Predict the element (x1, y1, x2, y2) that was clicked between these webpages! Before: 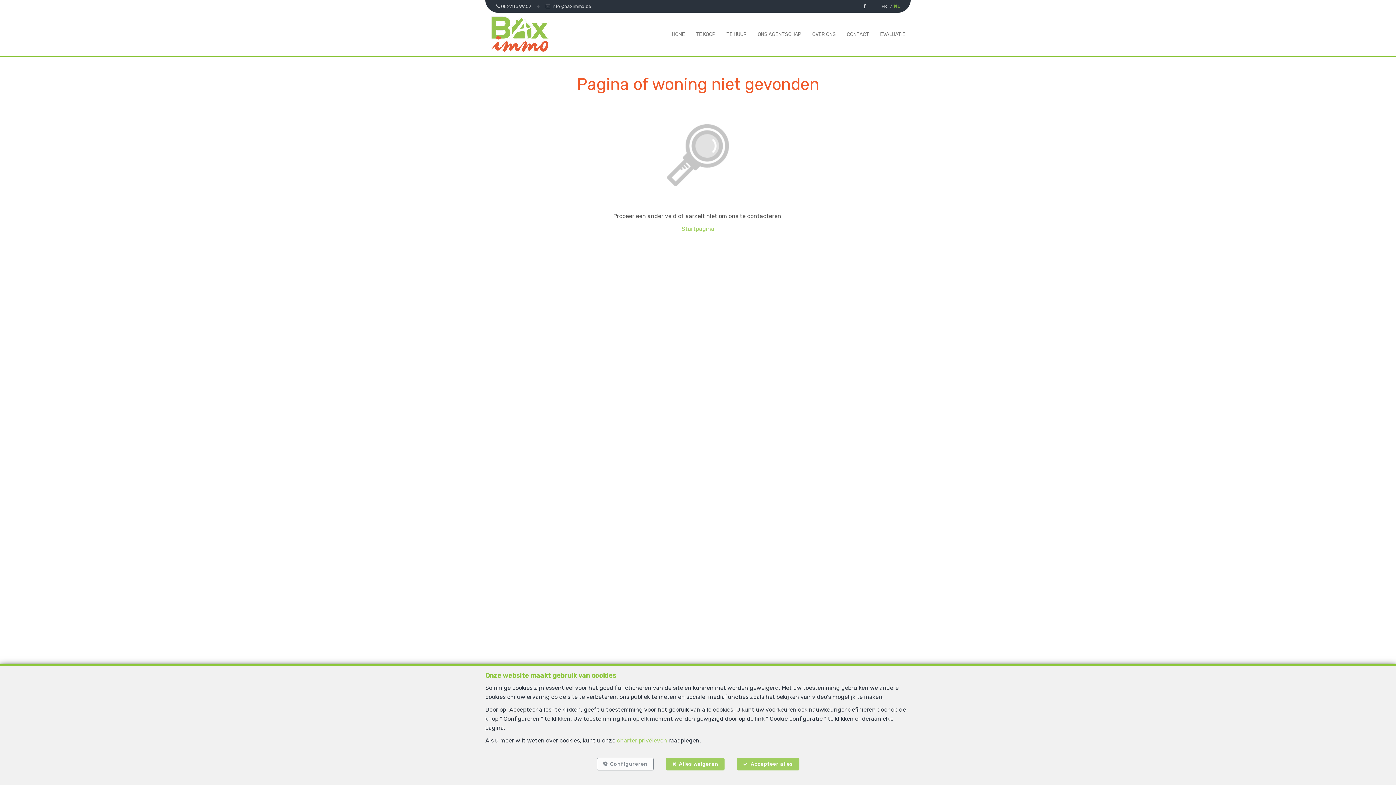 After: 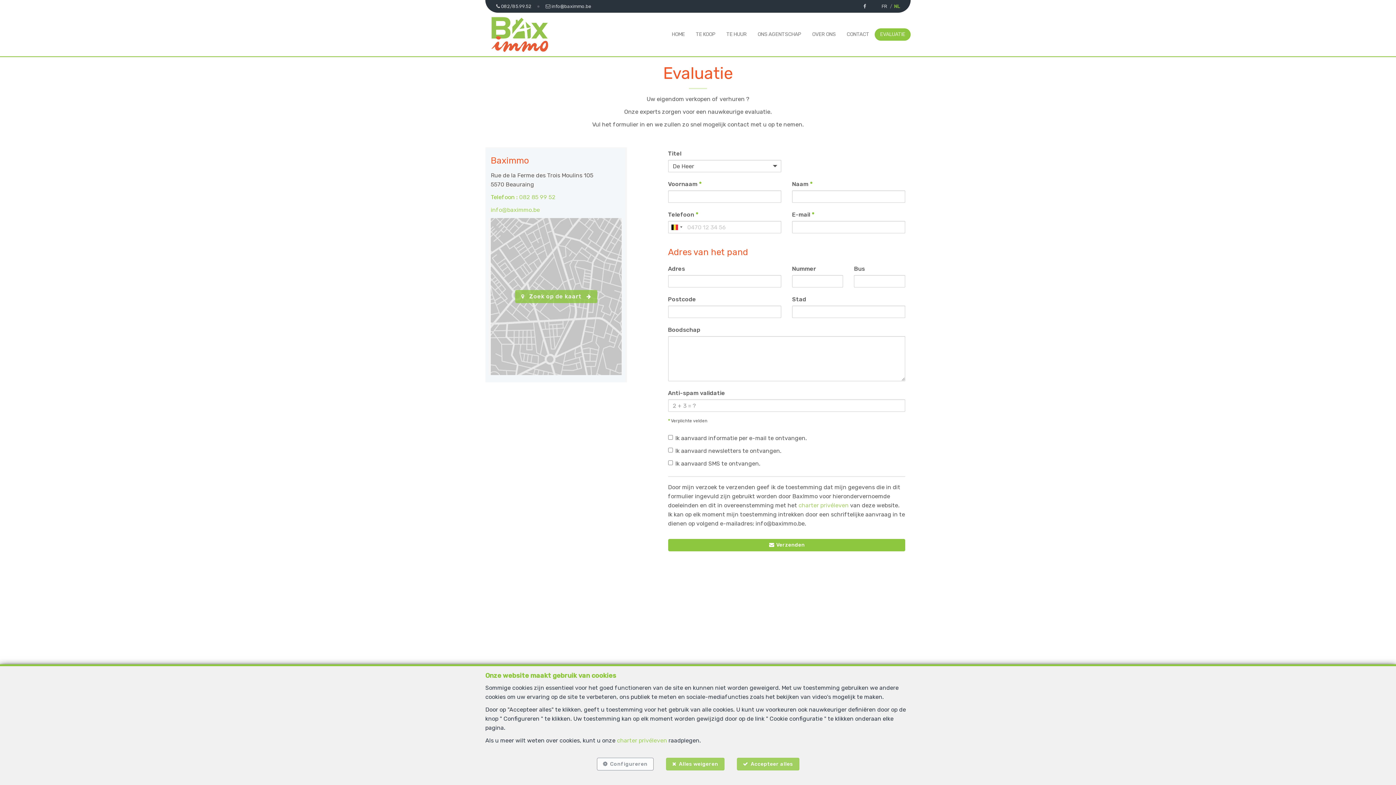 Action: label: EVALUATIE bbox: (880, 29, 905, 39)